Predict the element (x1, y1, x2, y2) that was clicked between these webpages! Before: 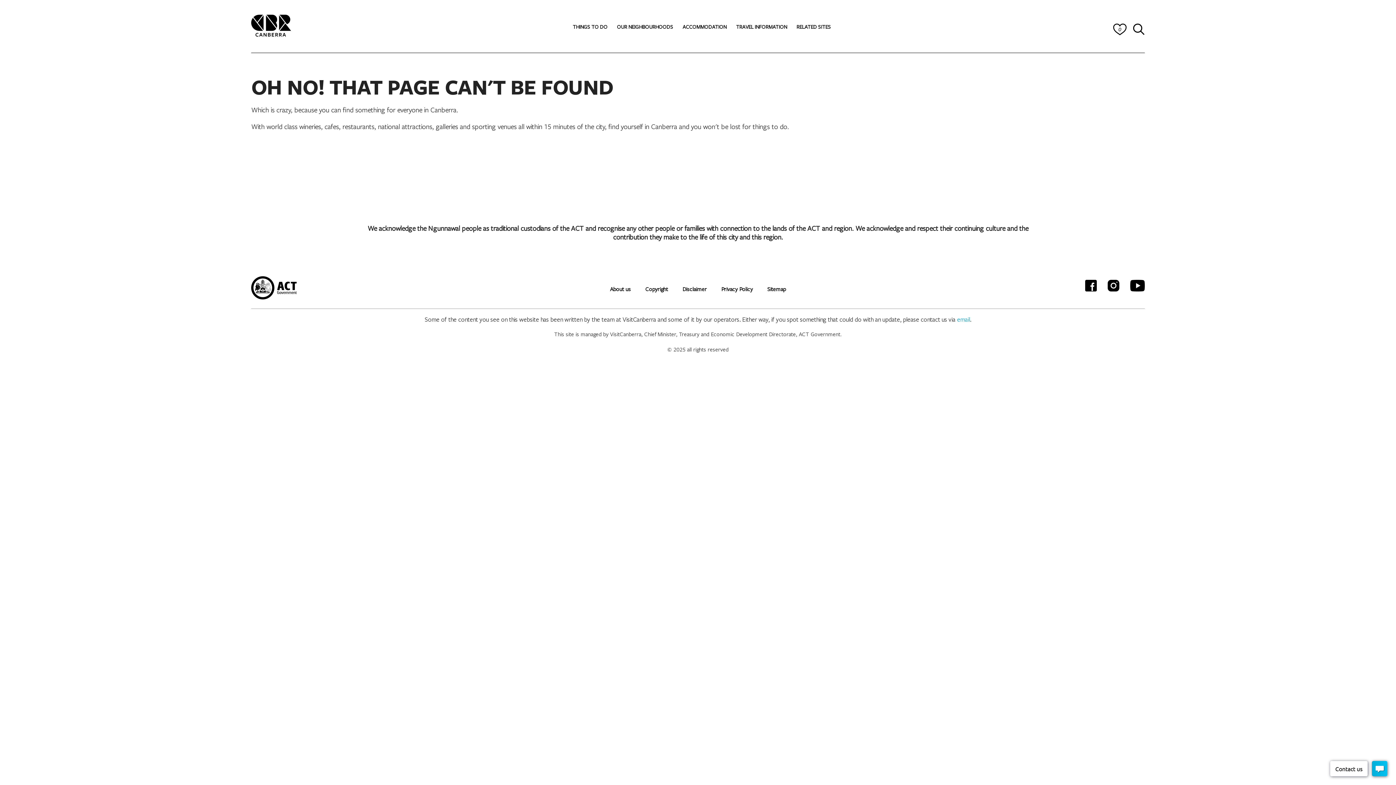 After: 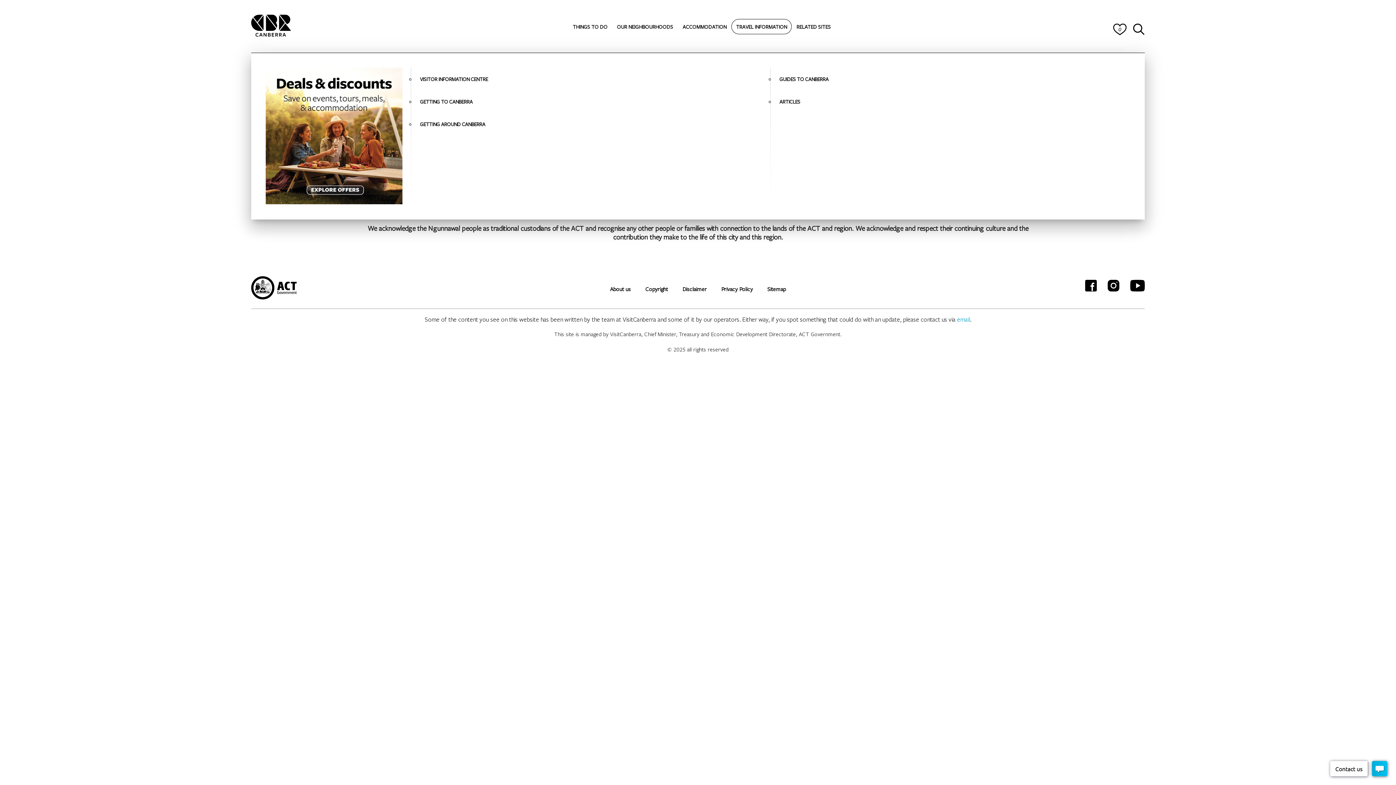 Action: bbox: (731, 15, 792, 37) label: TRAVEL INFORMATION